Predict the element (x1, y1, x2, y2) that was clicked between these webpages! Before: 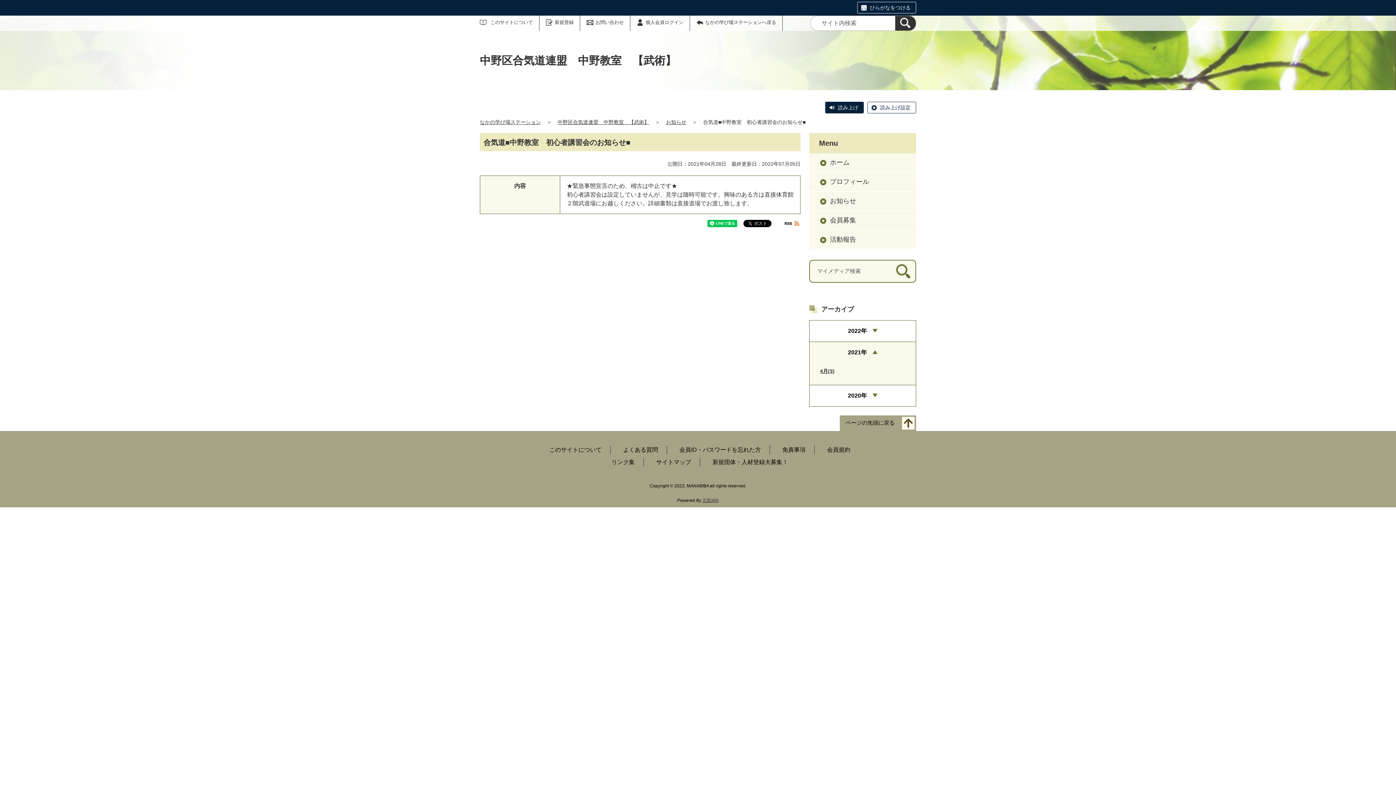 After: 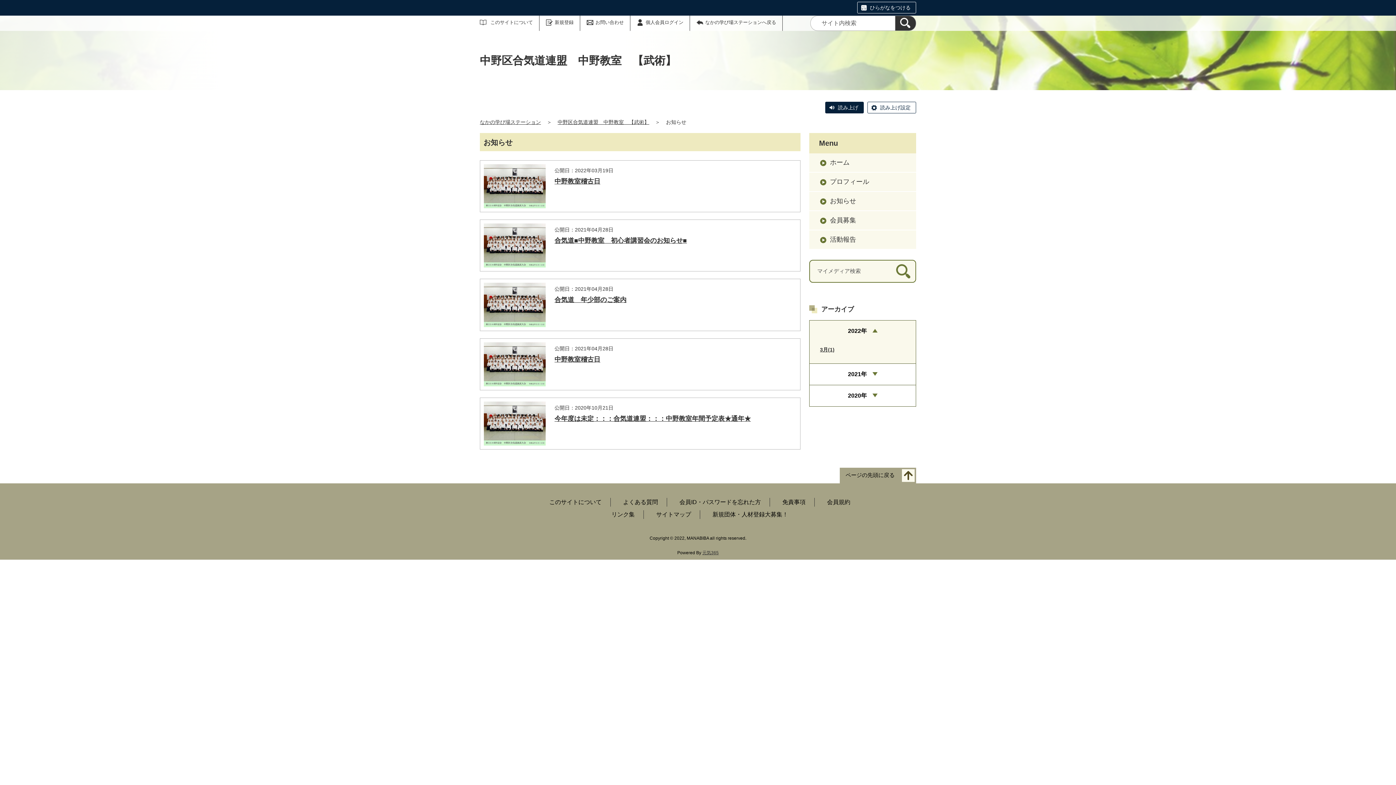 Action: label: お知らせ bbox: (666, 119, 686, 125)